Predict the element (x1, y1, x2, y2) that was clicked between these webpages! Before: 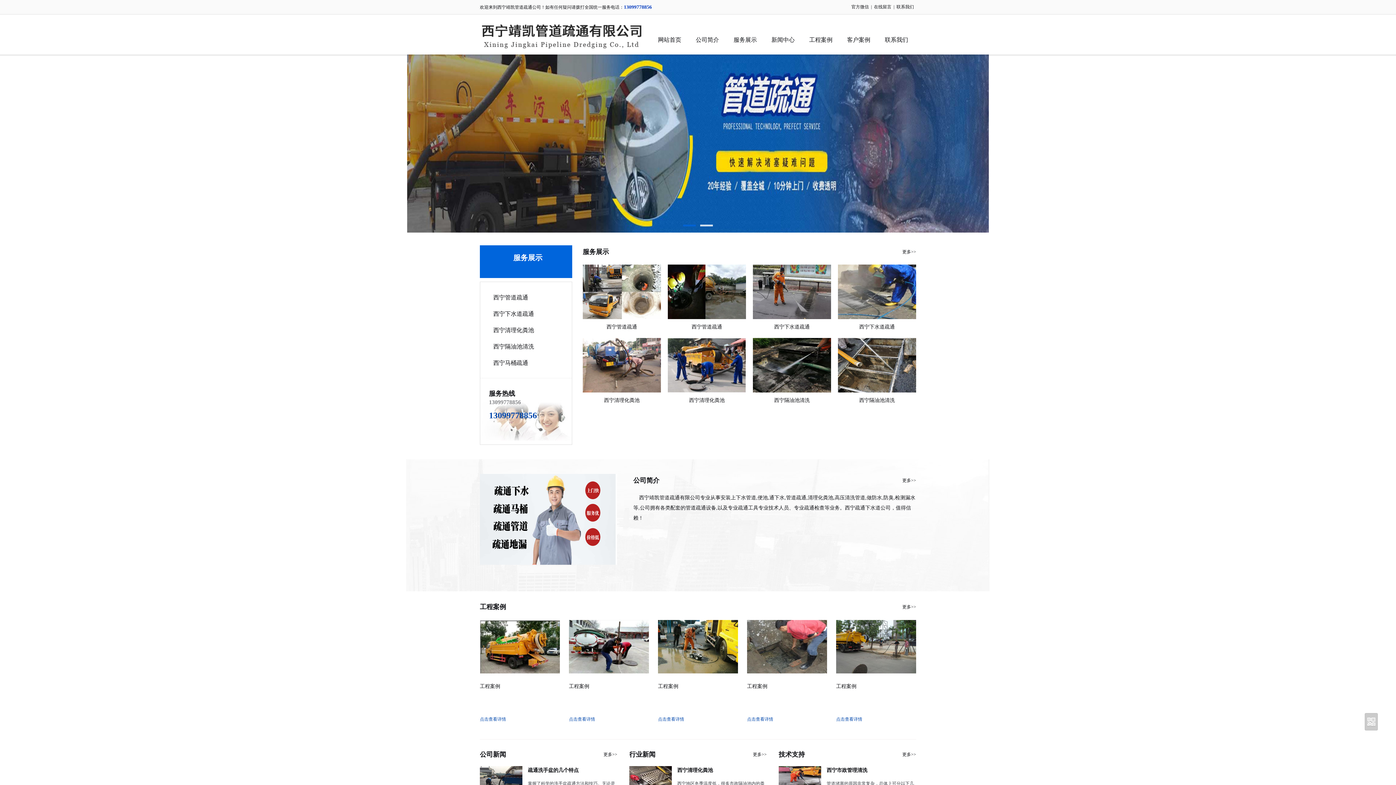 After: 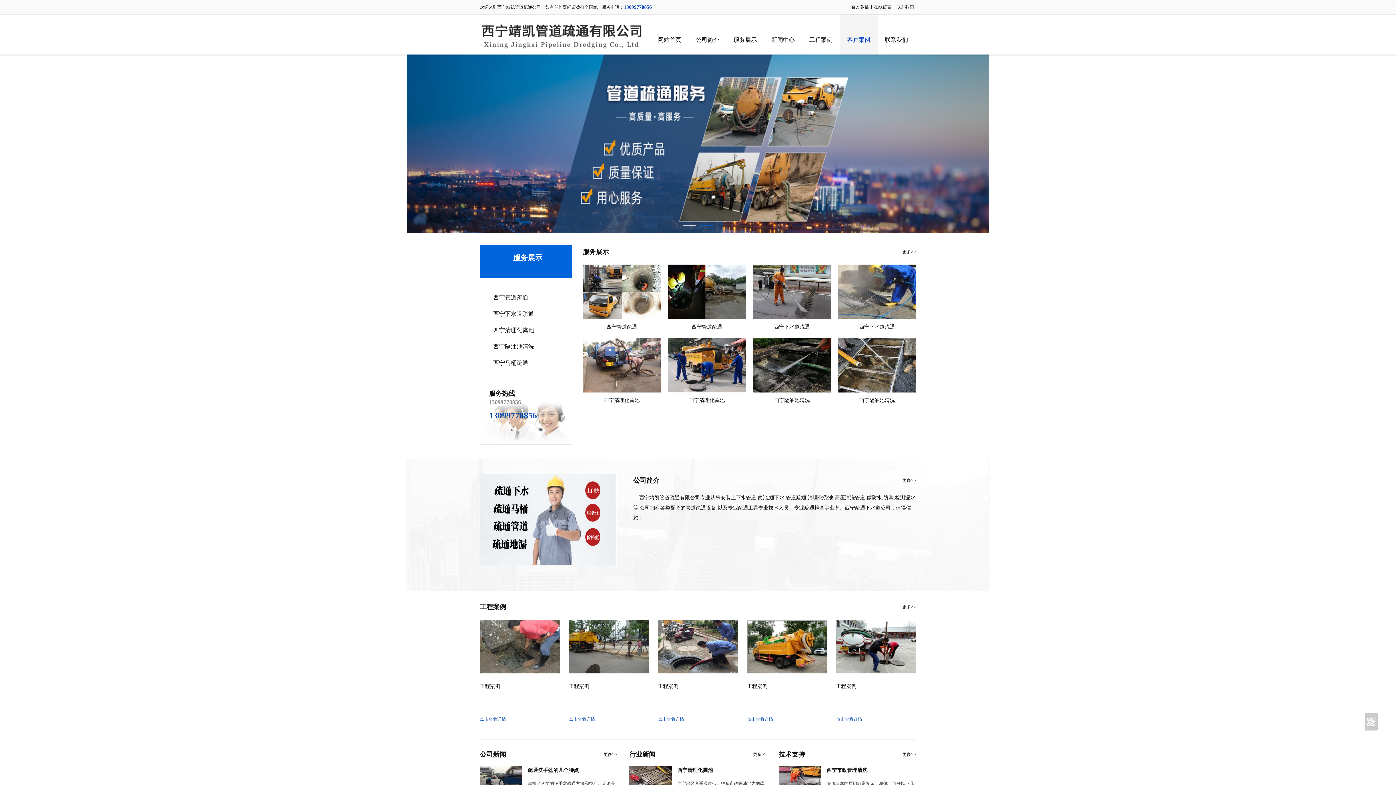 Action: label: 客户案例 bbox: (840, 14, 877, 54)